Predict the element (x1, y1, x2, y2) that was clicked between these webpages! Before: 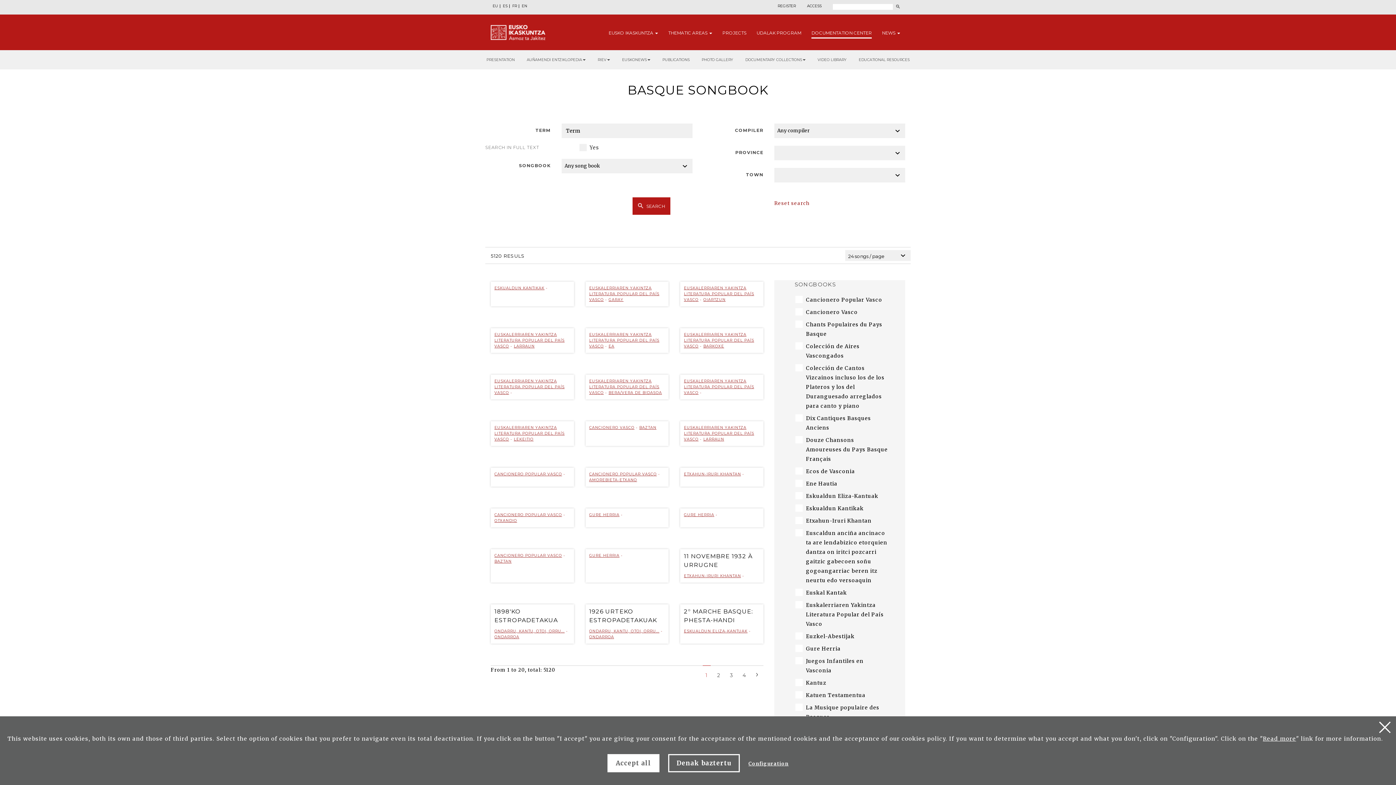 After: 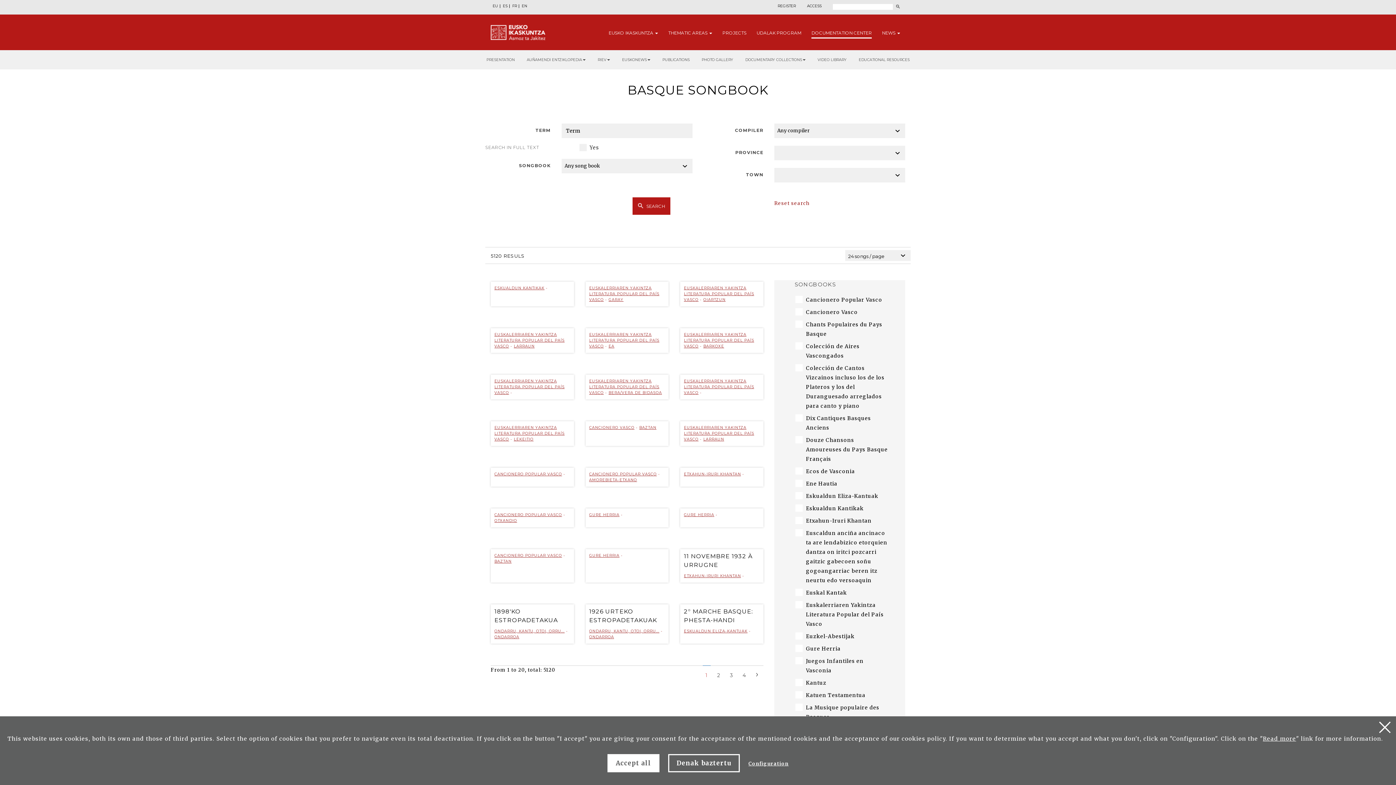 Action: bbox: (702, 665, 710, 685) label: 1